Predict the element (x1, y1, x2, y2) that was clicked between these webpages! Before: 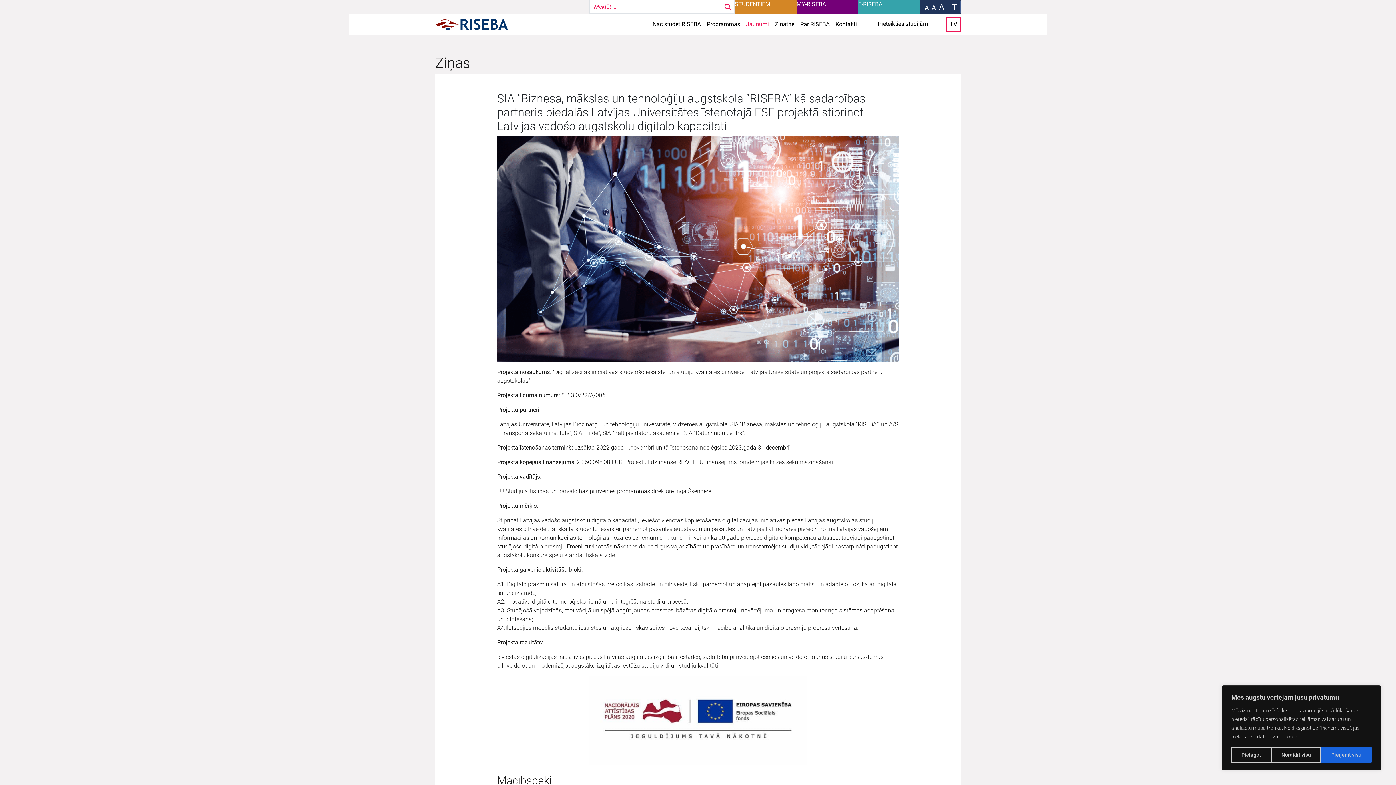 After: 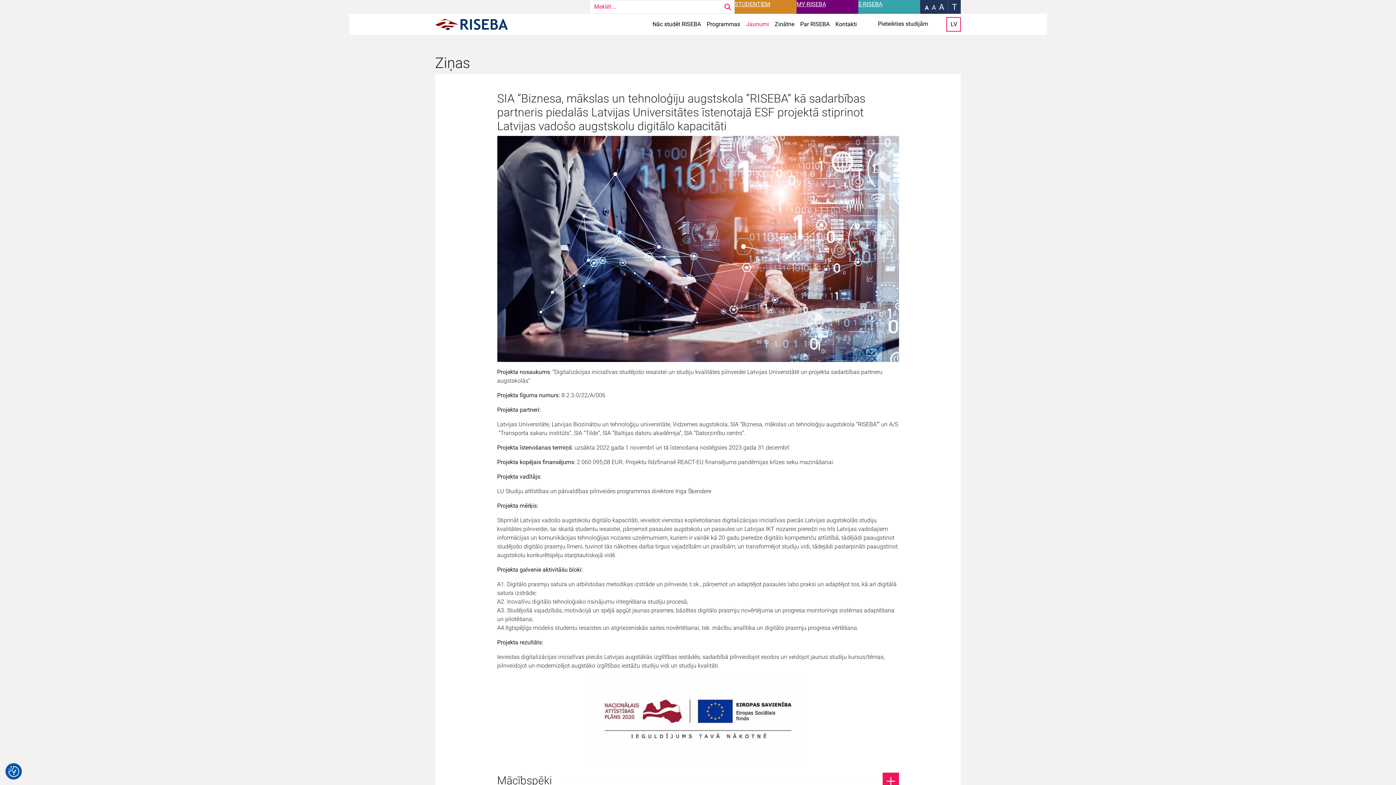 Action: bbox: (1271, 747, 1321, 763) label: Noraidīt visu